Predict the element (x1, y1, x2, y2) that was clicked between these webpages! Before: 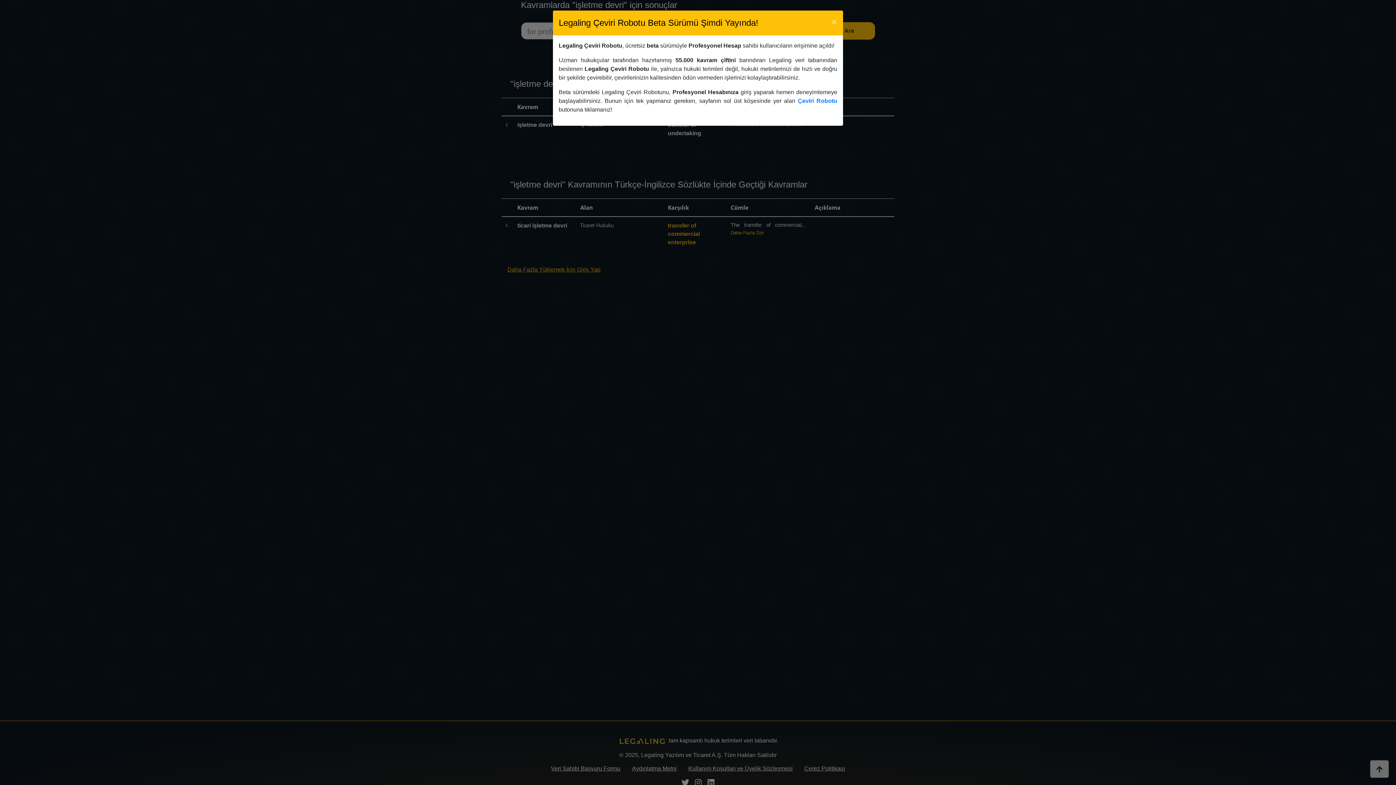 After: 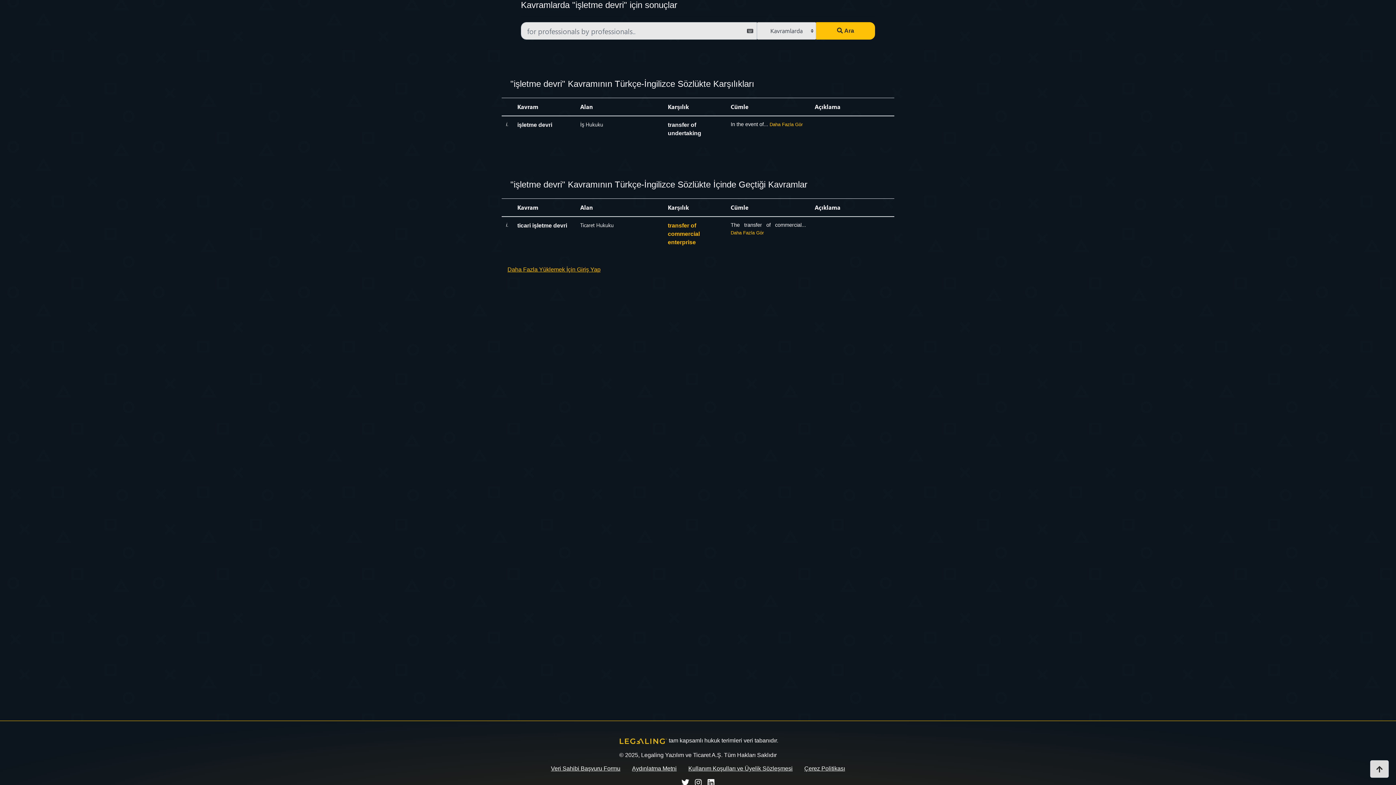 Action: bbox: (825, 10, 843, 30) label: Close